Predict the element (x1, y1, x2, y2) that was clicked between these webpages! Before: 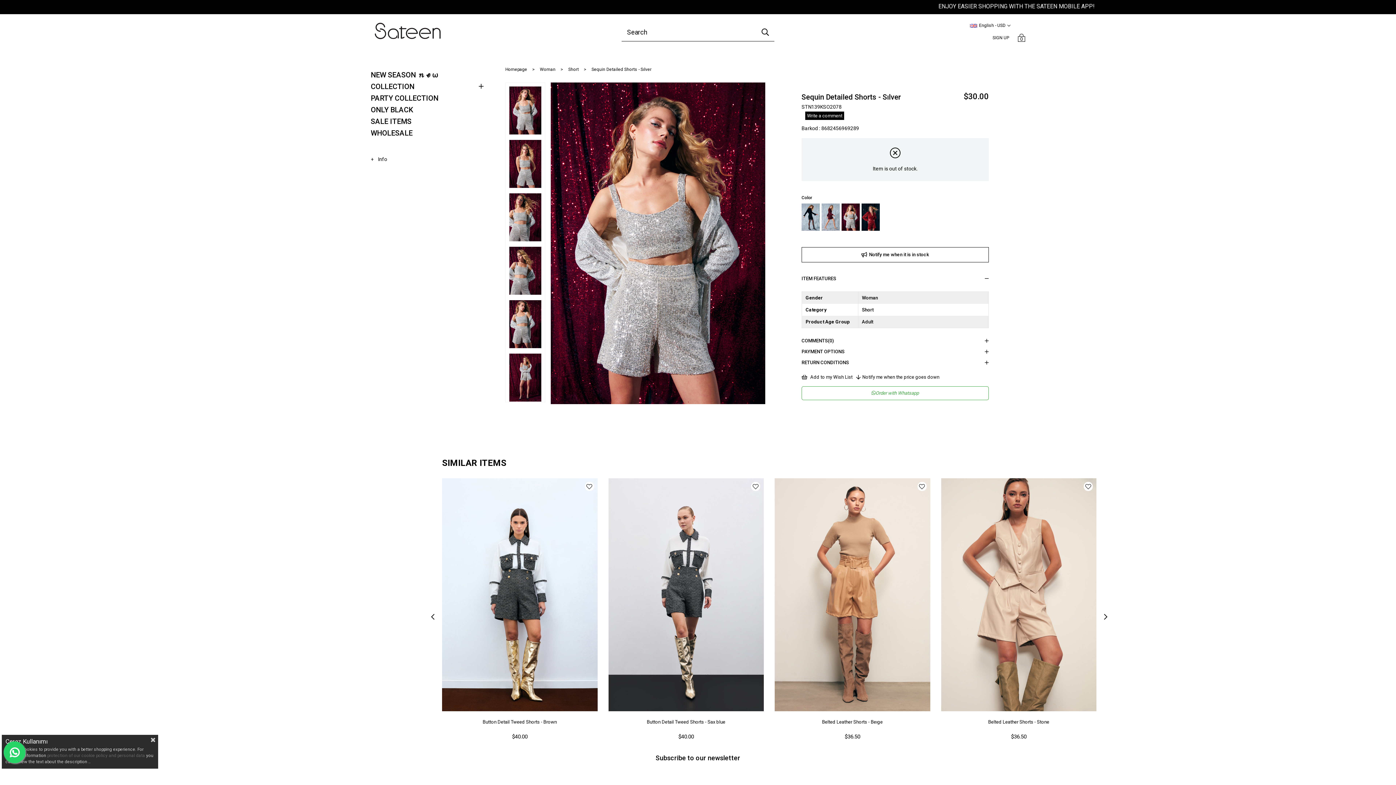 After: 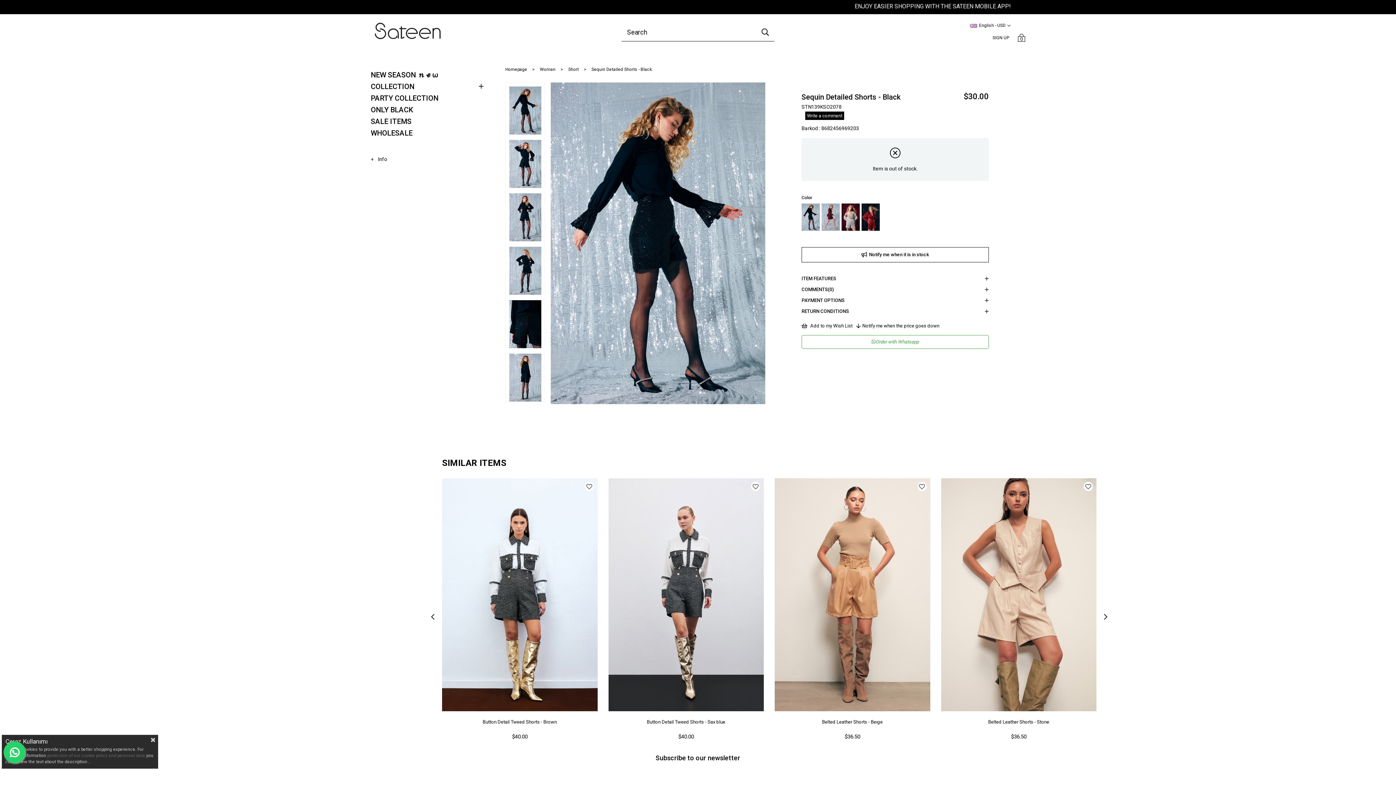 Action: bbox: (801, 203, 820, 230)